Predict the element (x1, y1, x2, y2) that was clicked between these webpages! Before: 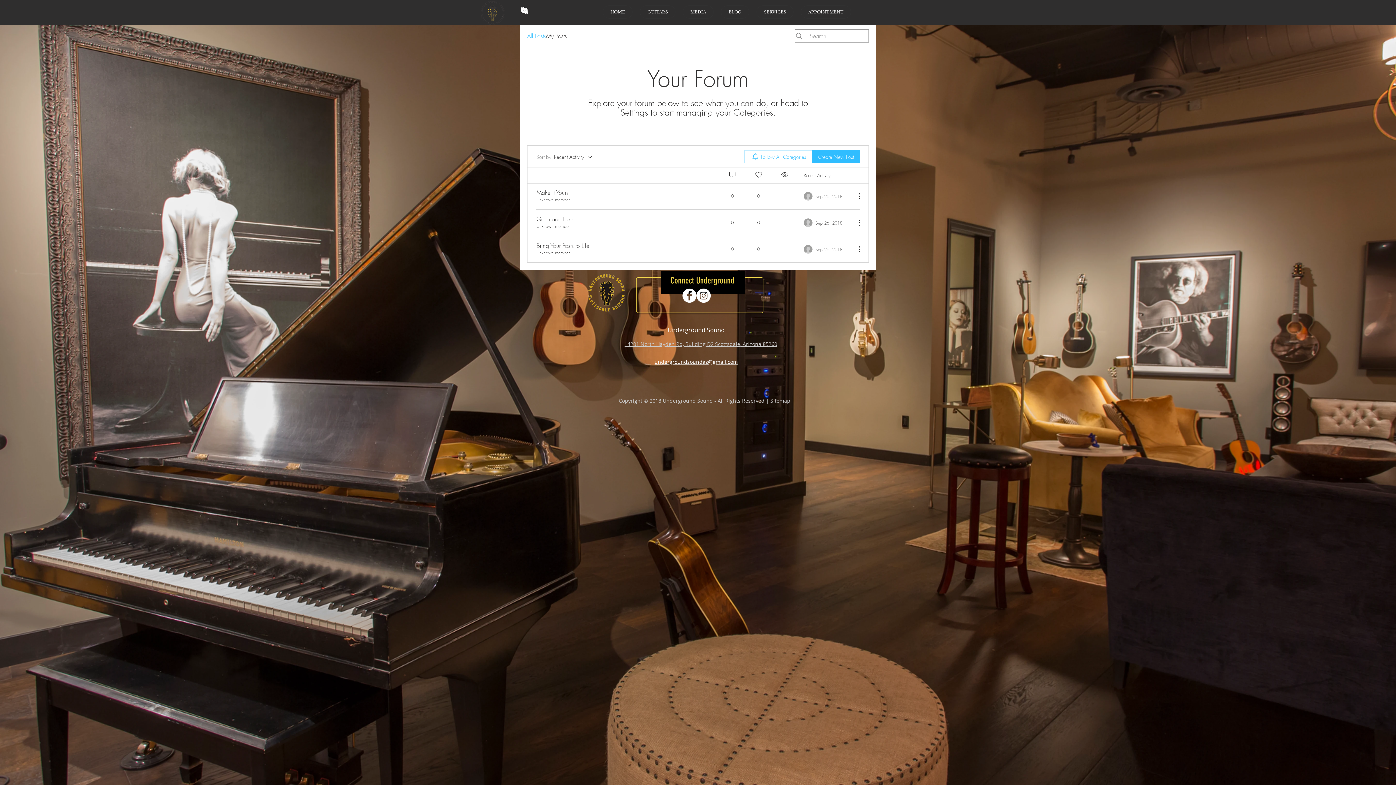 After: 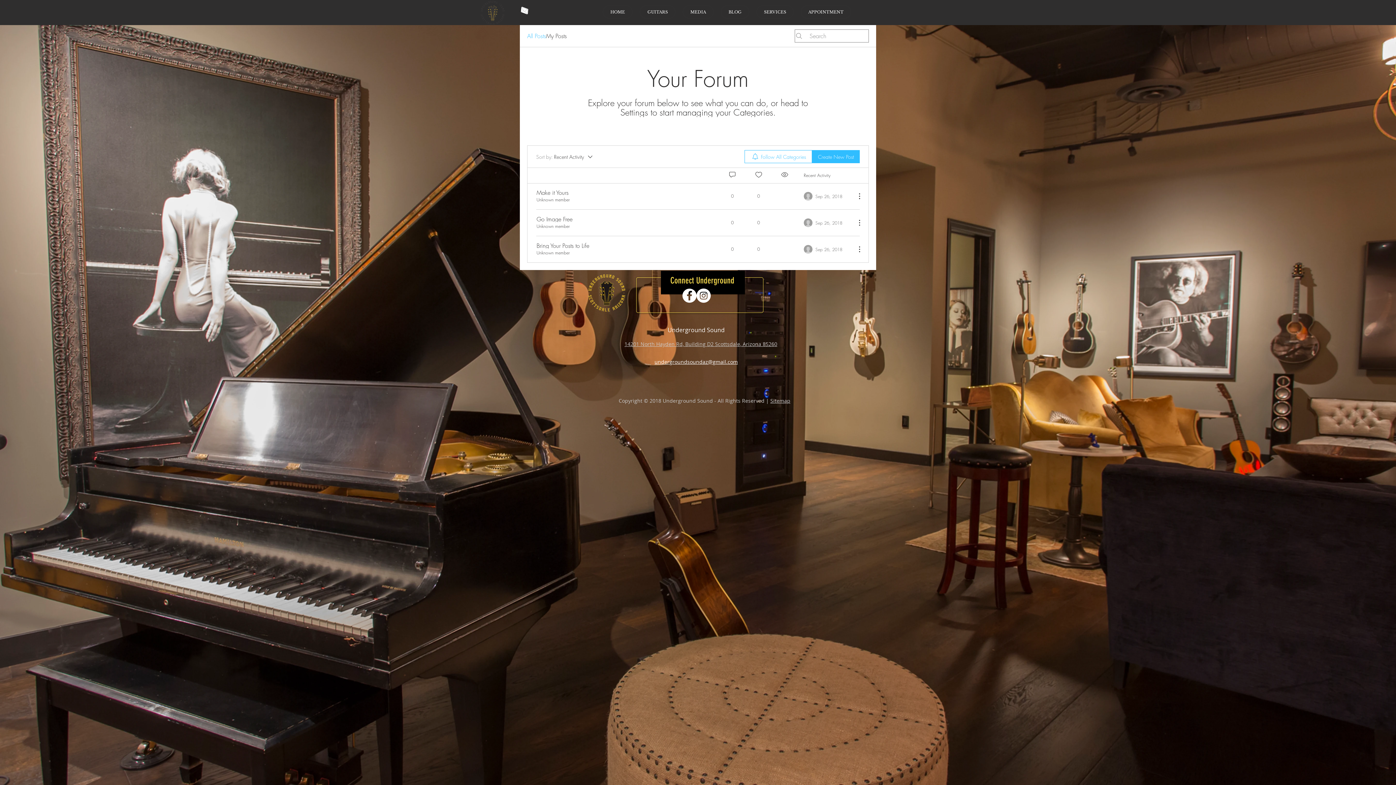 Action: bbox: (588, 274, 625, 311)